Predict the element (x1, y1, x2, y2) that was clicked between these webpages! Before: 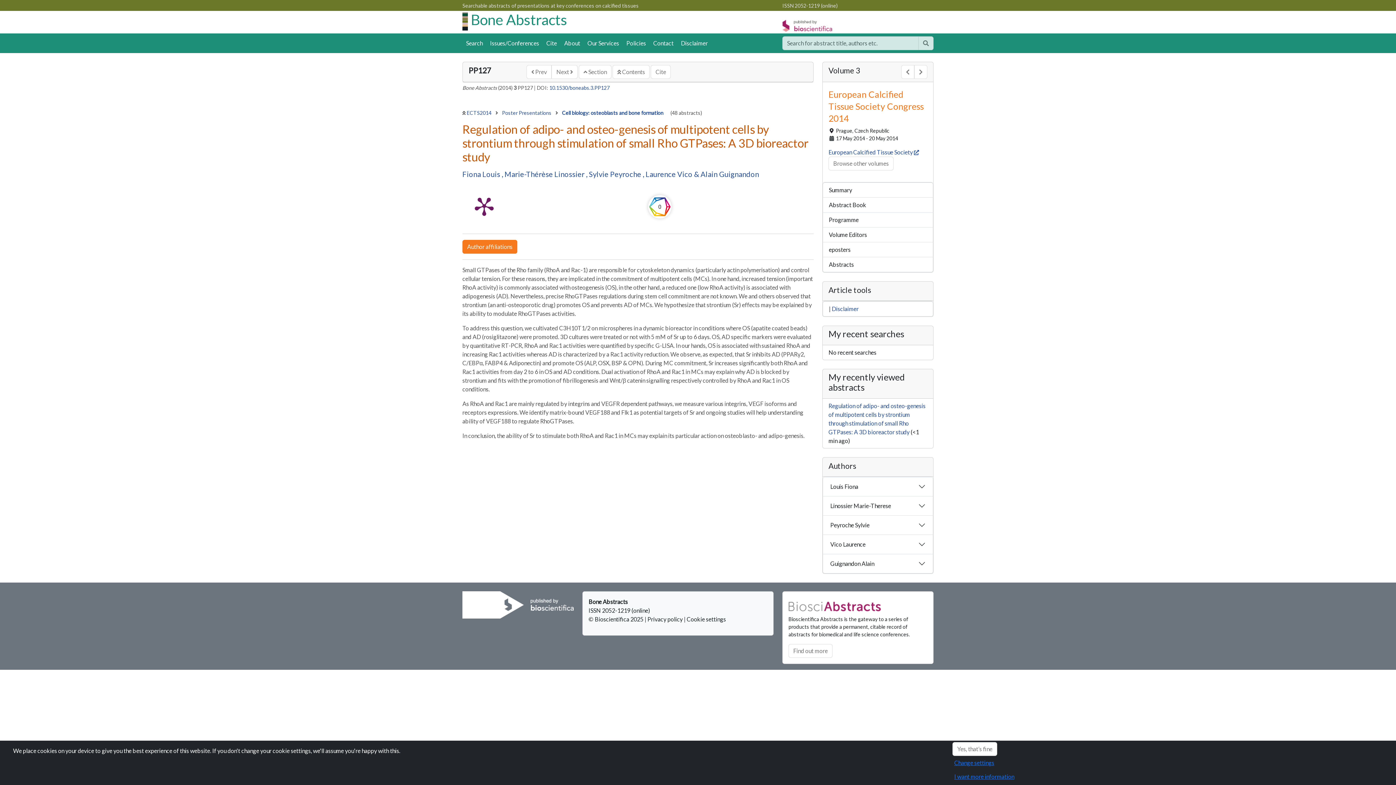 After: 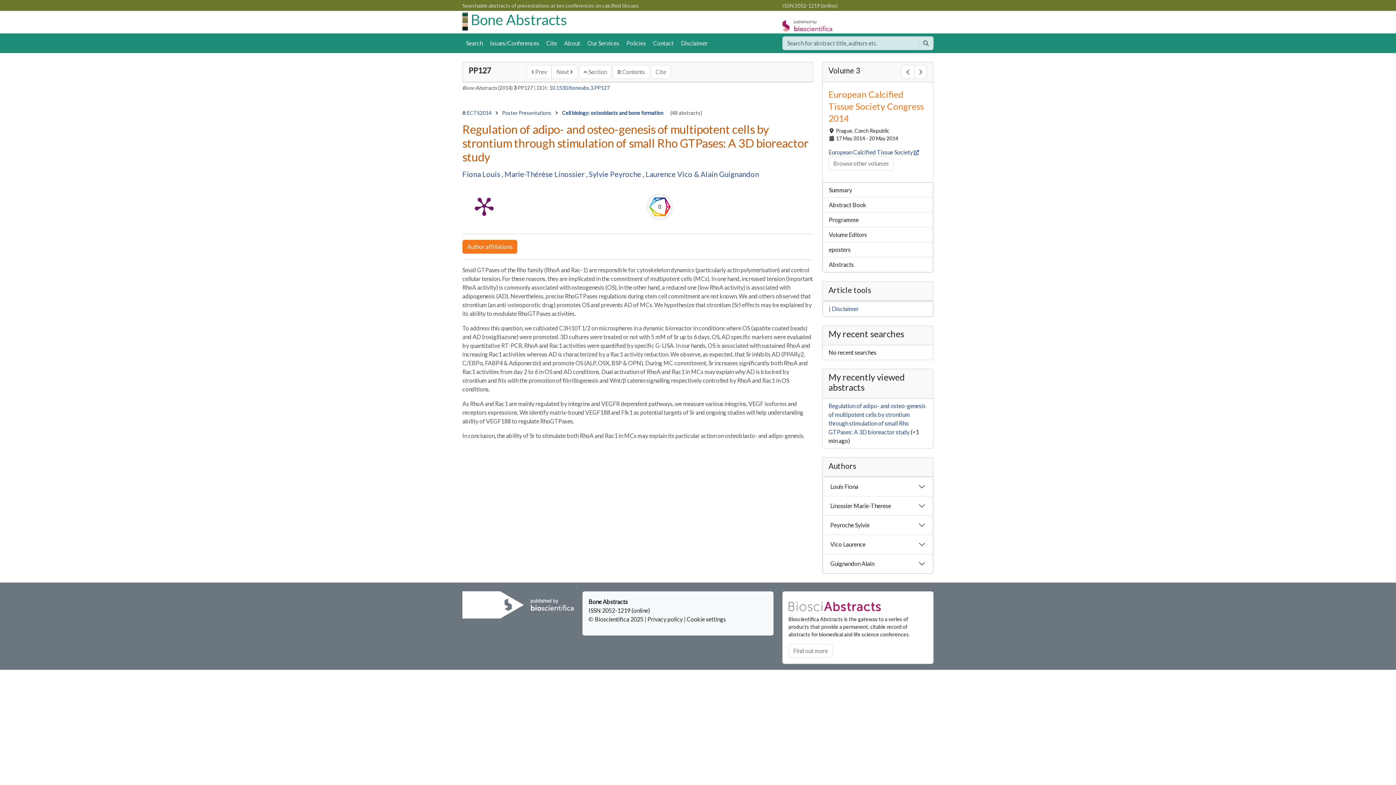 Action: label: Yes, that’s fine bbox: (952, 742, 997, 756)